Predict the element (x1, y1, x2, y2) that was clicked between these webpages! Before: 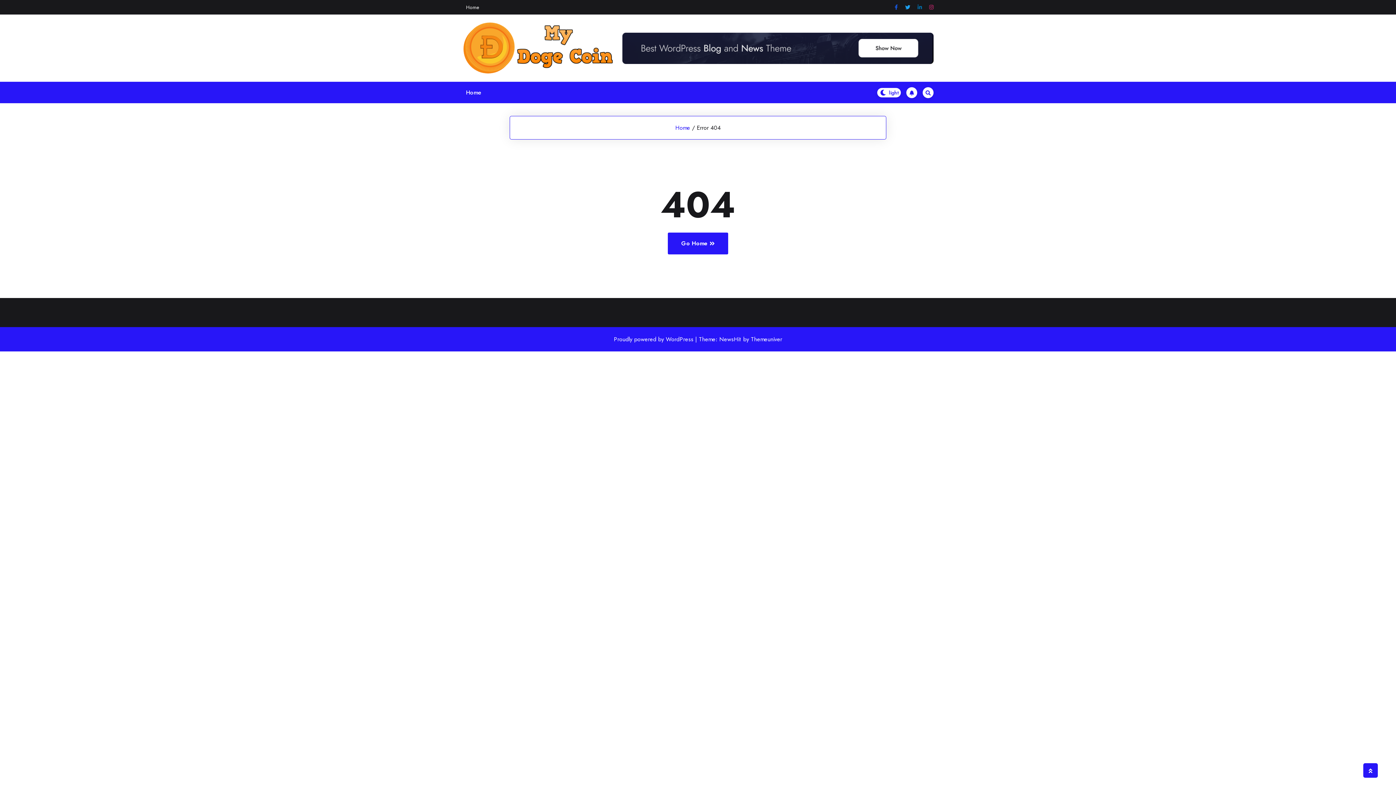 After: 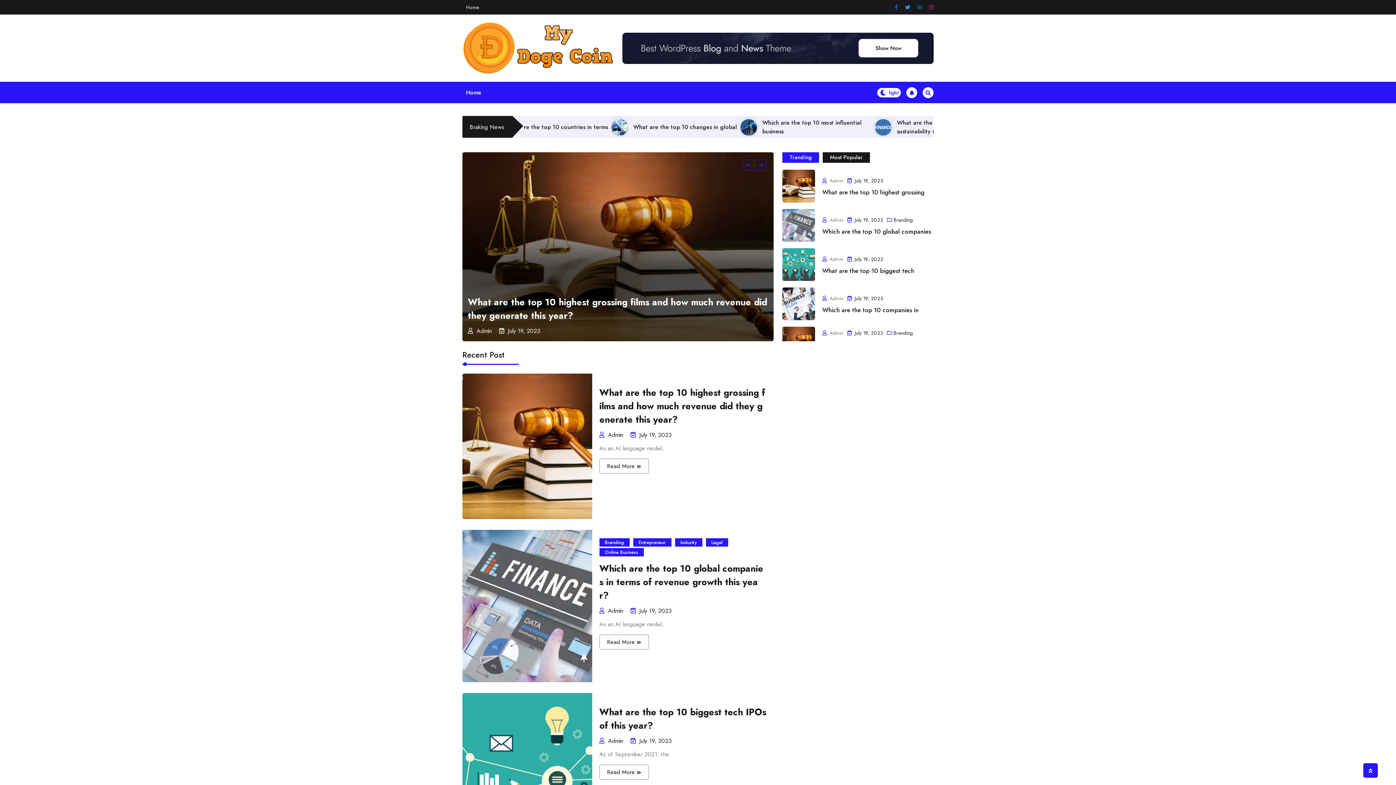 Action: bbox: (675, 123, 690, 132) label: Home